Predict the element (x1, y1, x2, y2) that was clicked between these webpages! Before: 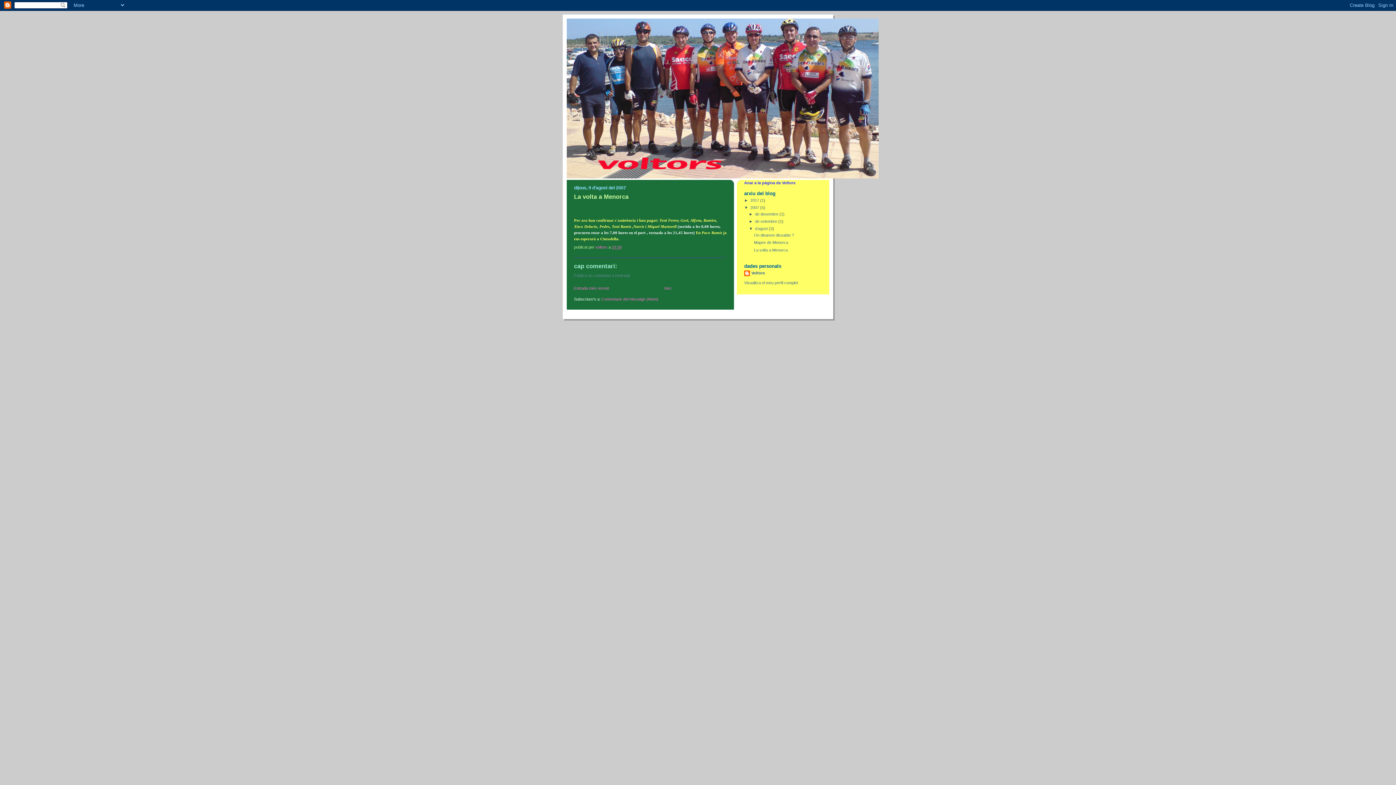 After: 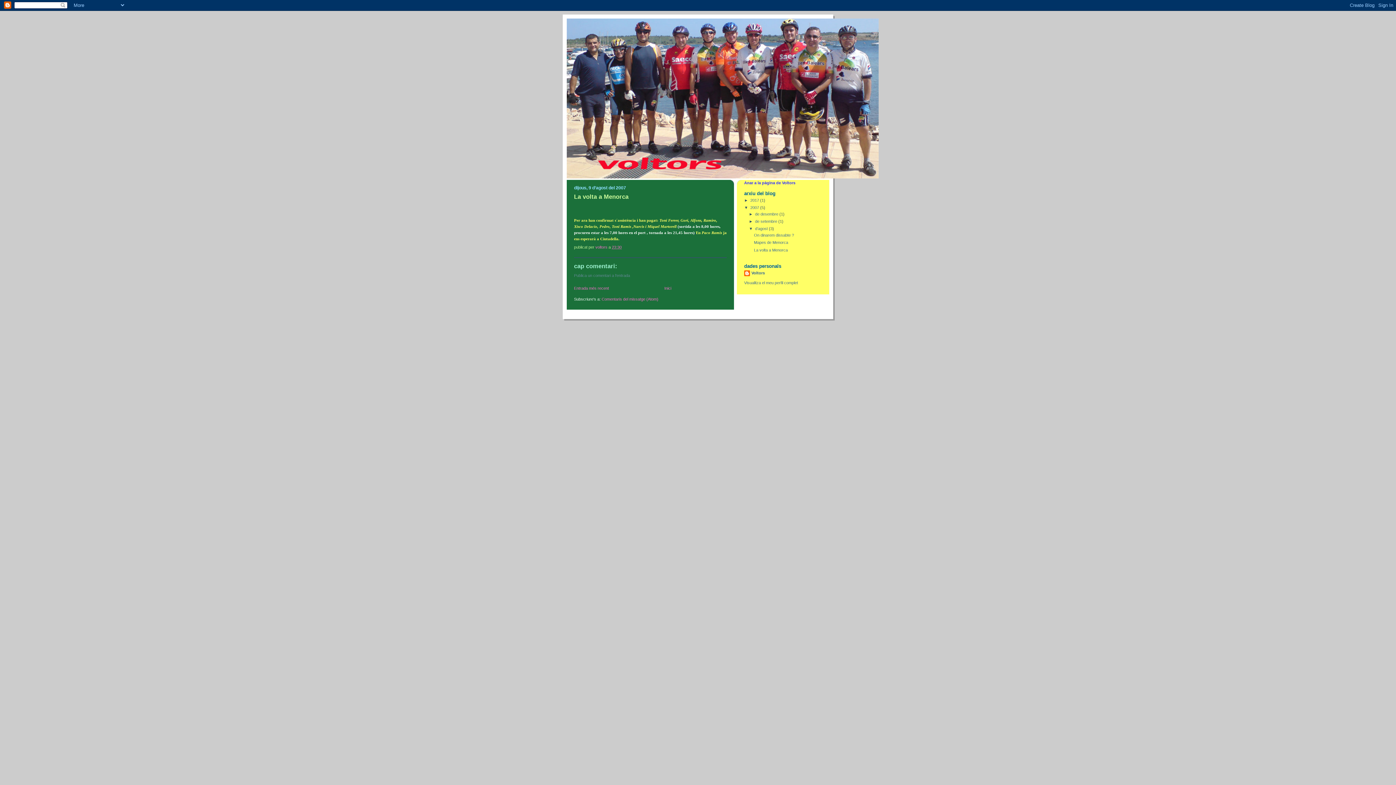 Action: label: 23:30 bbox: (612, 245, 621, 249)